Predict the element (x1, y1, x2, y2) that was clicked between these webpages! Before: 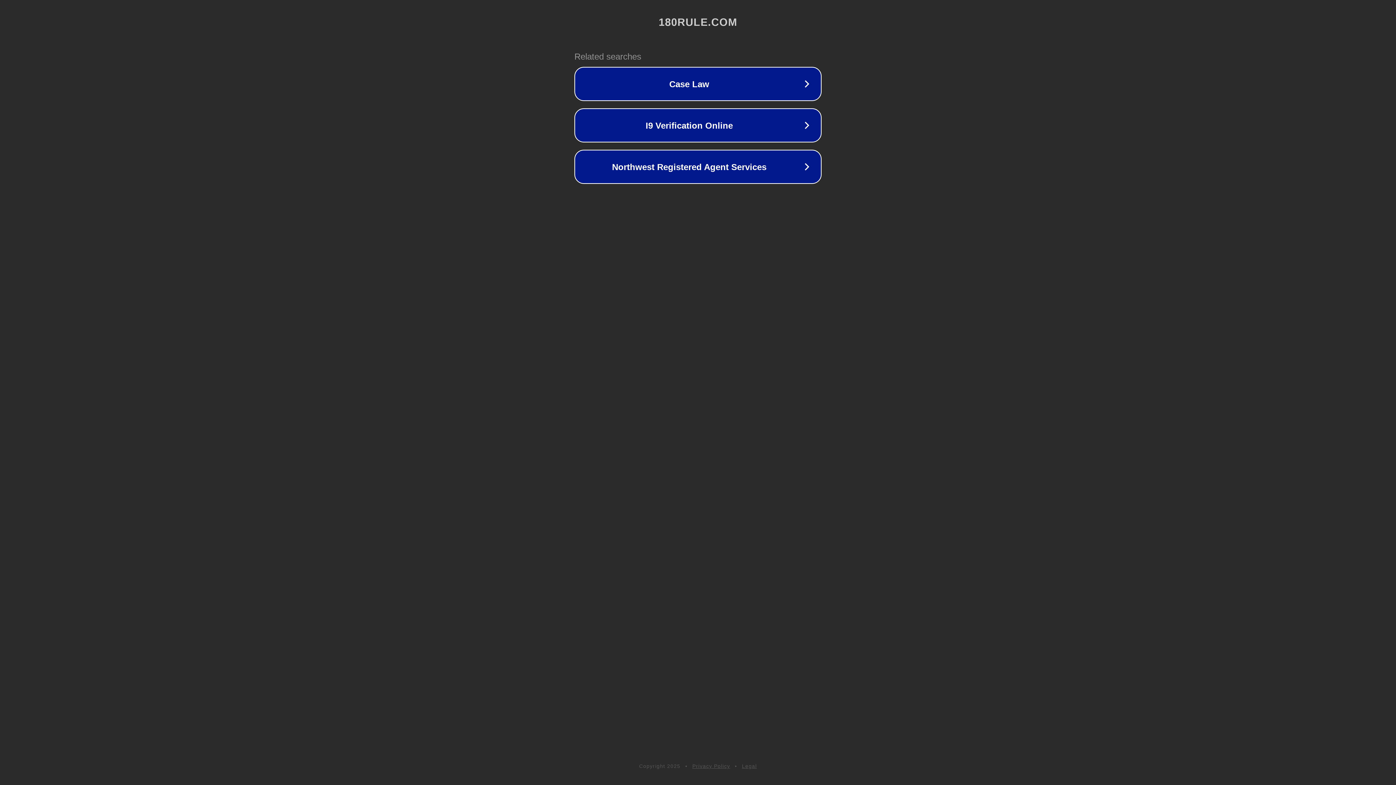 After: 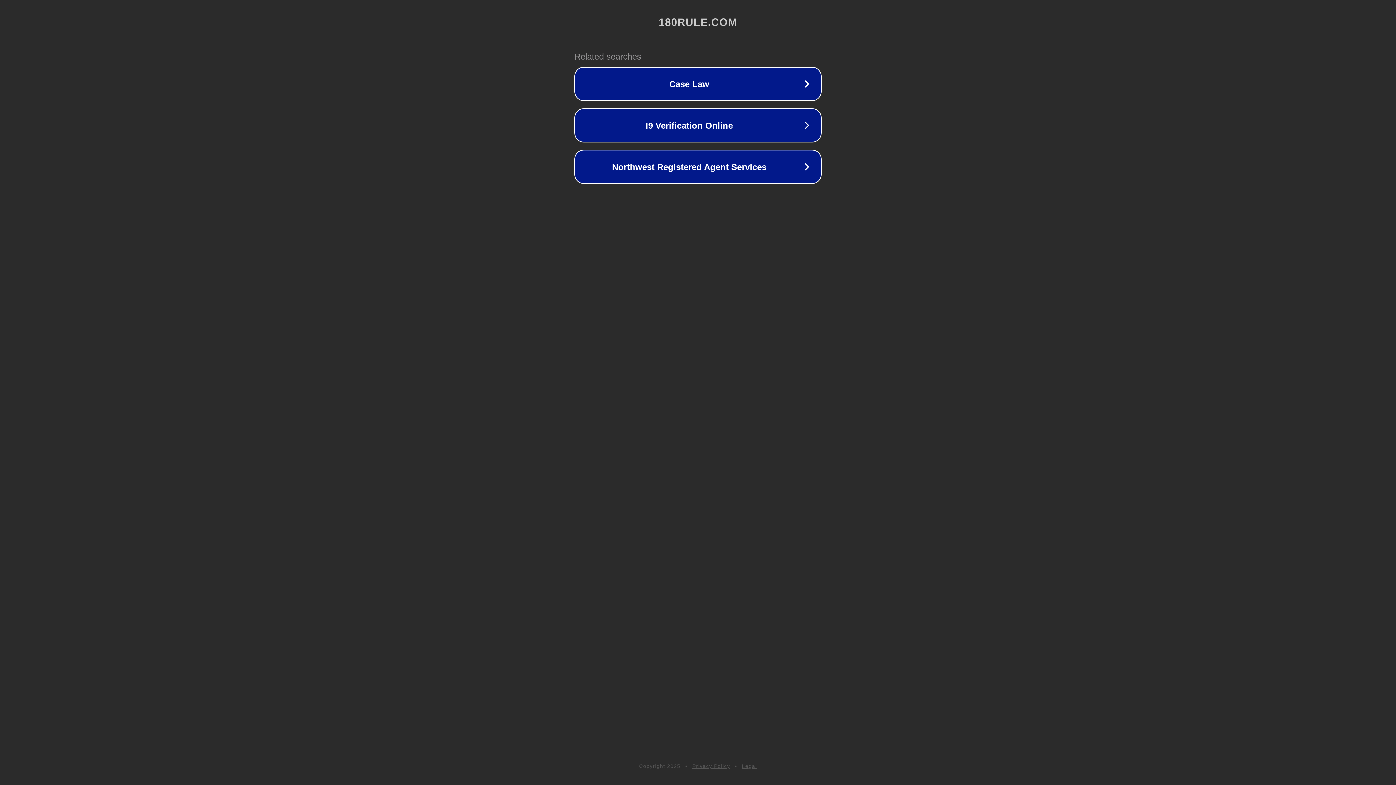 Action: bbox: (692, 763, 730, 769) label: Privacy Policy